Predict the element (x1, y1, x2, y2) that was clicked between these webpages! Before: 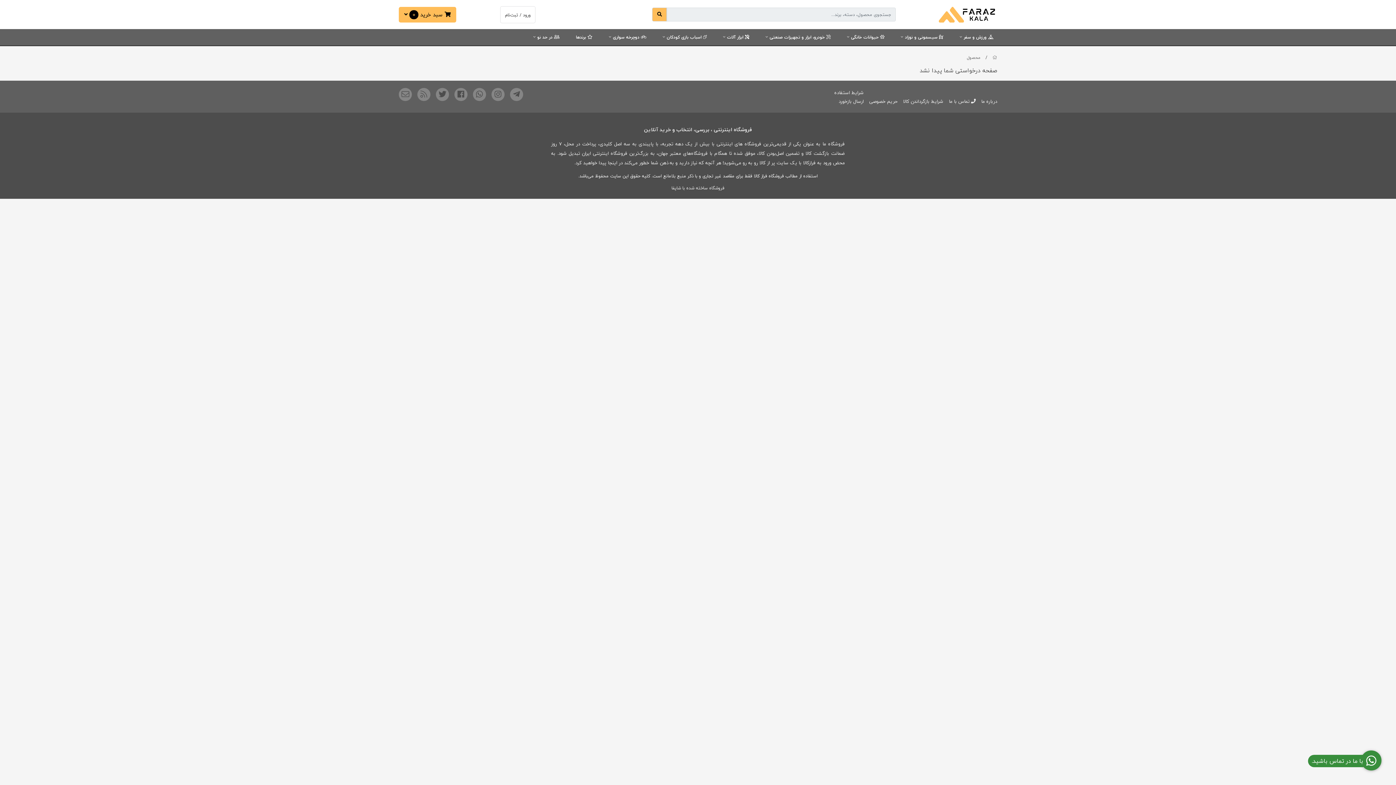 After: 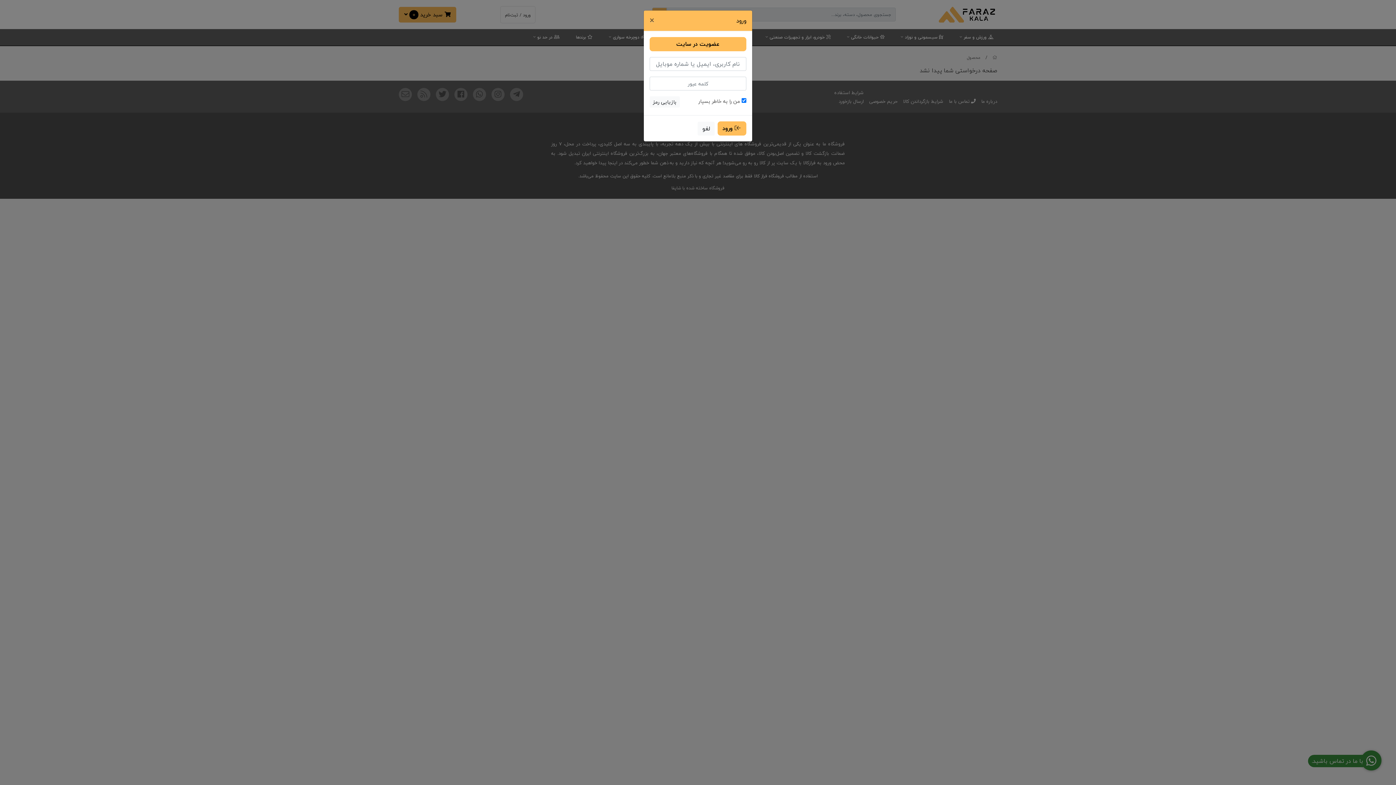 Action: bbox: (500, 6, 535, 23) label: ورود / ثبت‌نام